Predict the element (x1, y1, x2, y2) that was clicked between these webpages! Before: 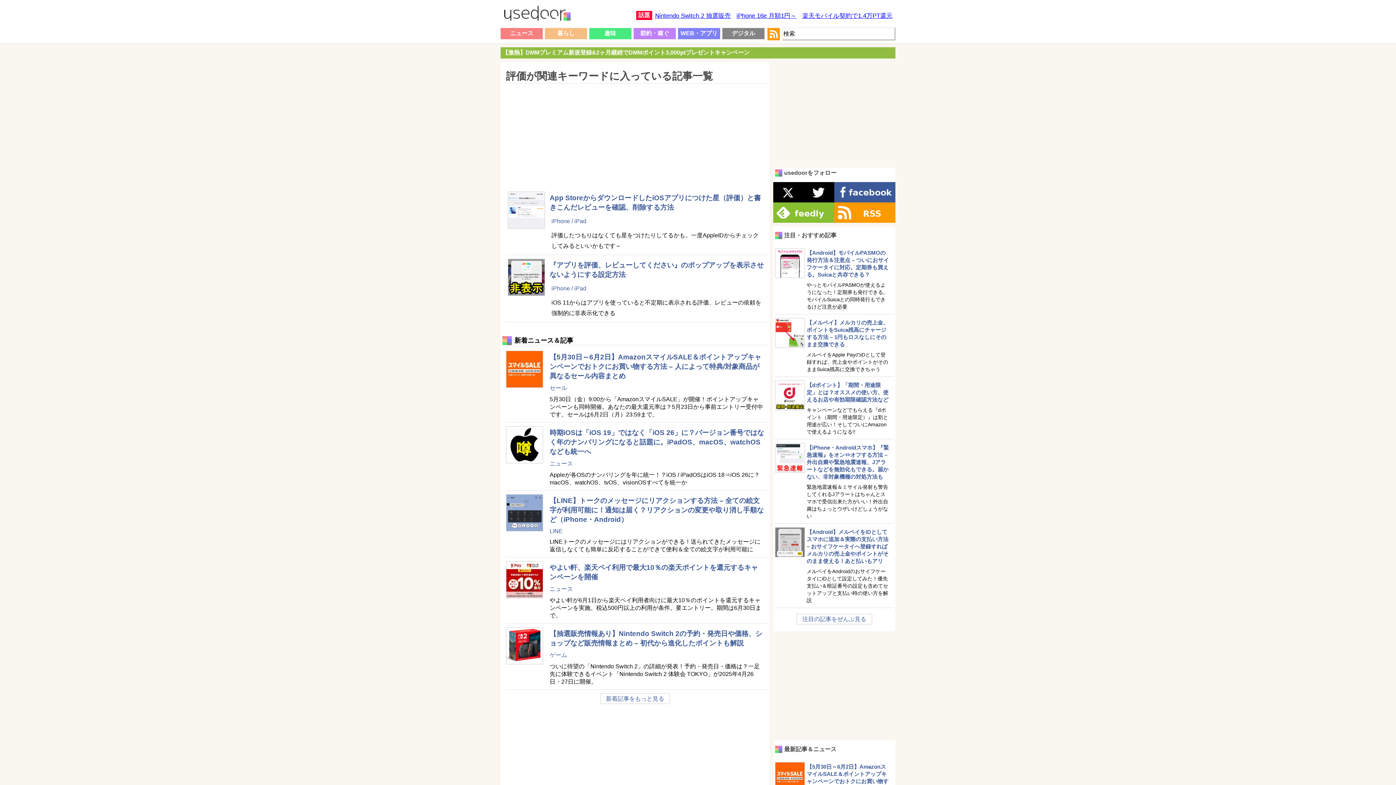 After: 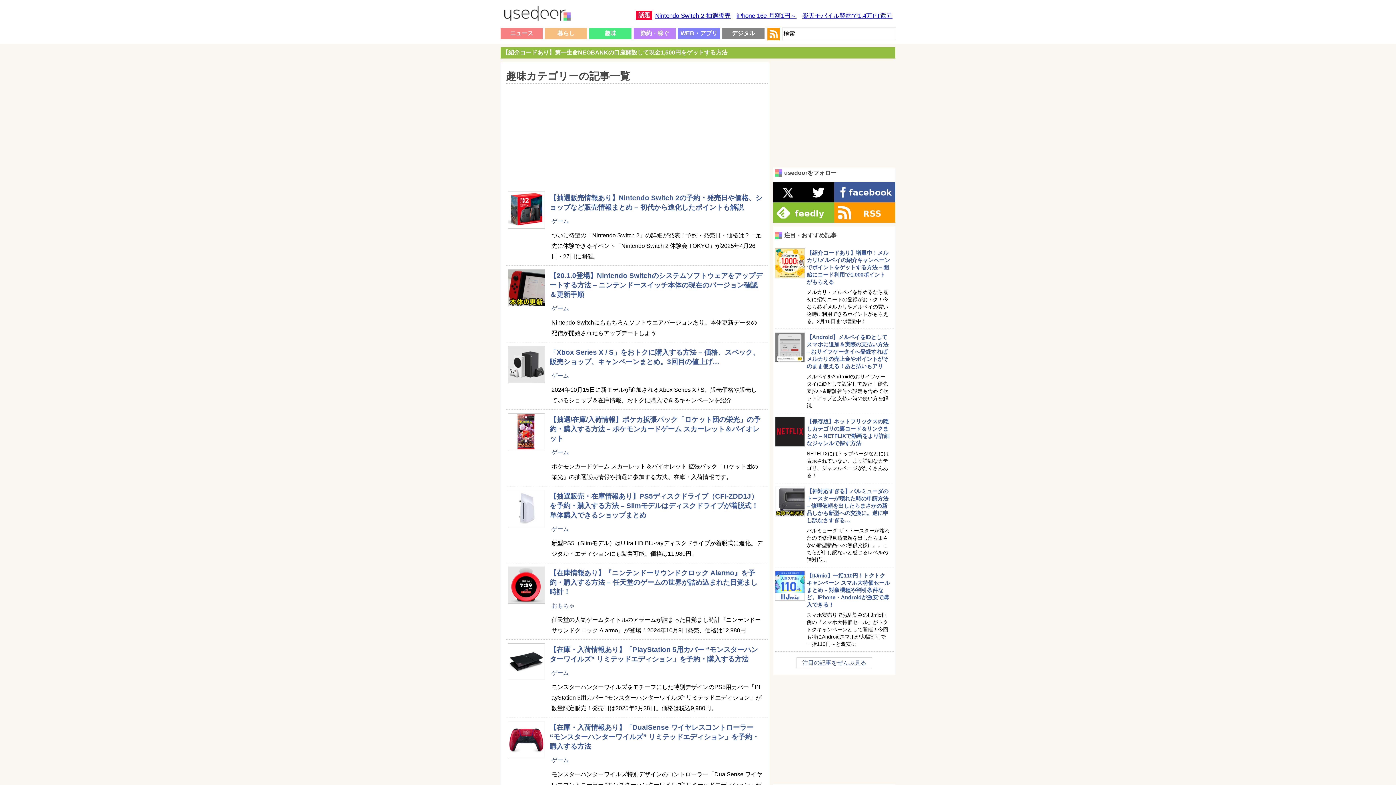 Action: bbox: (589, 28, 631, 39) label: 趣味